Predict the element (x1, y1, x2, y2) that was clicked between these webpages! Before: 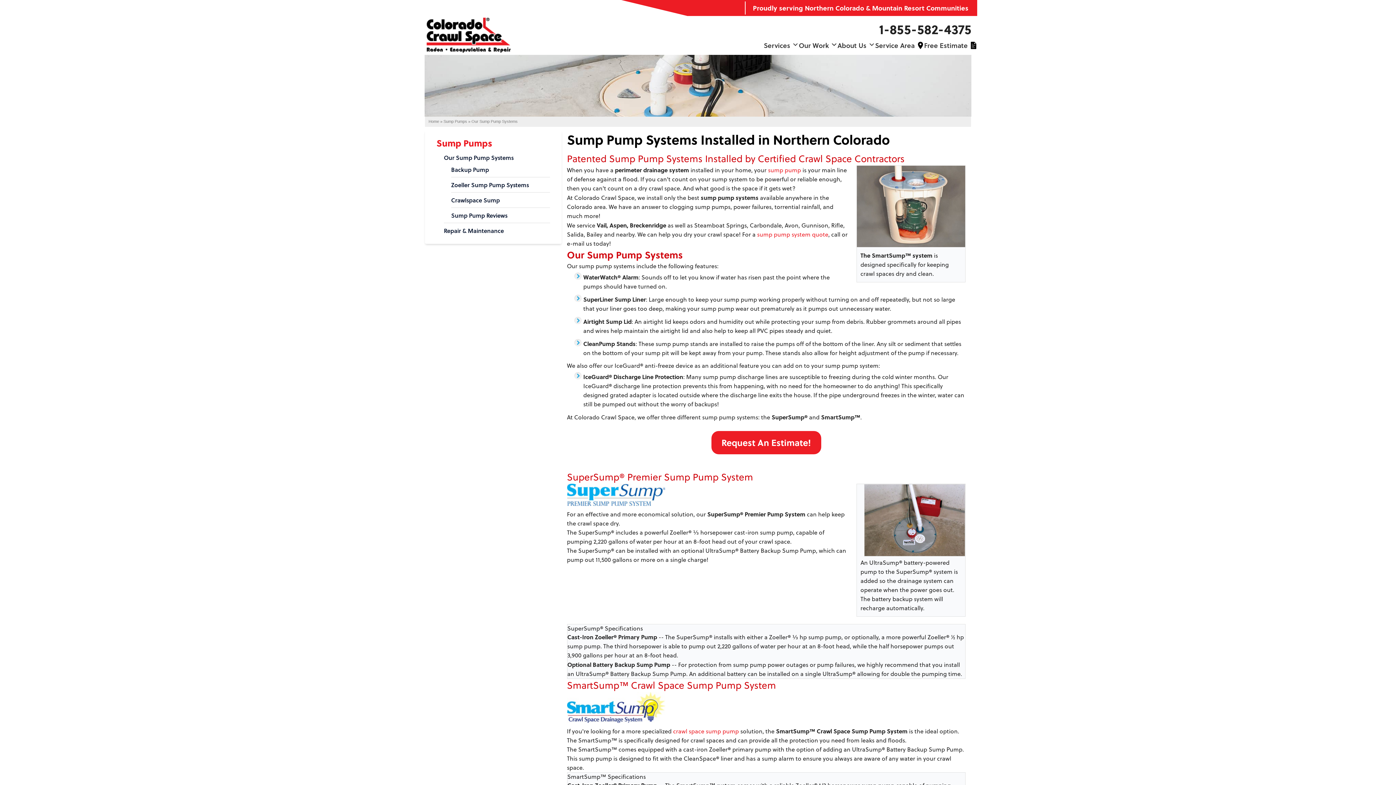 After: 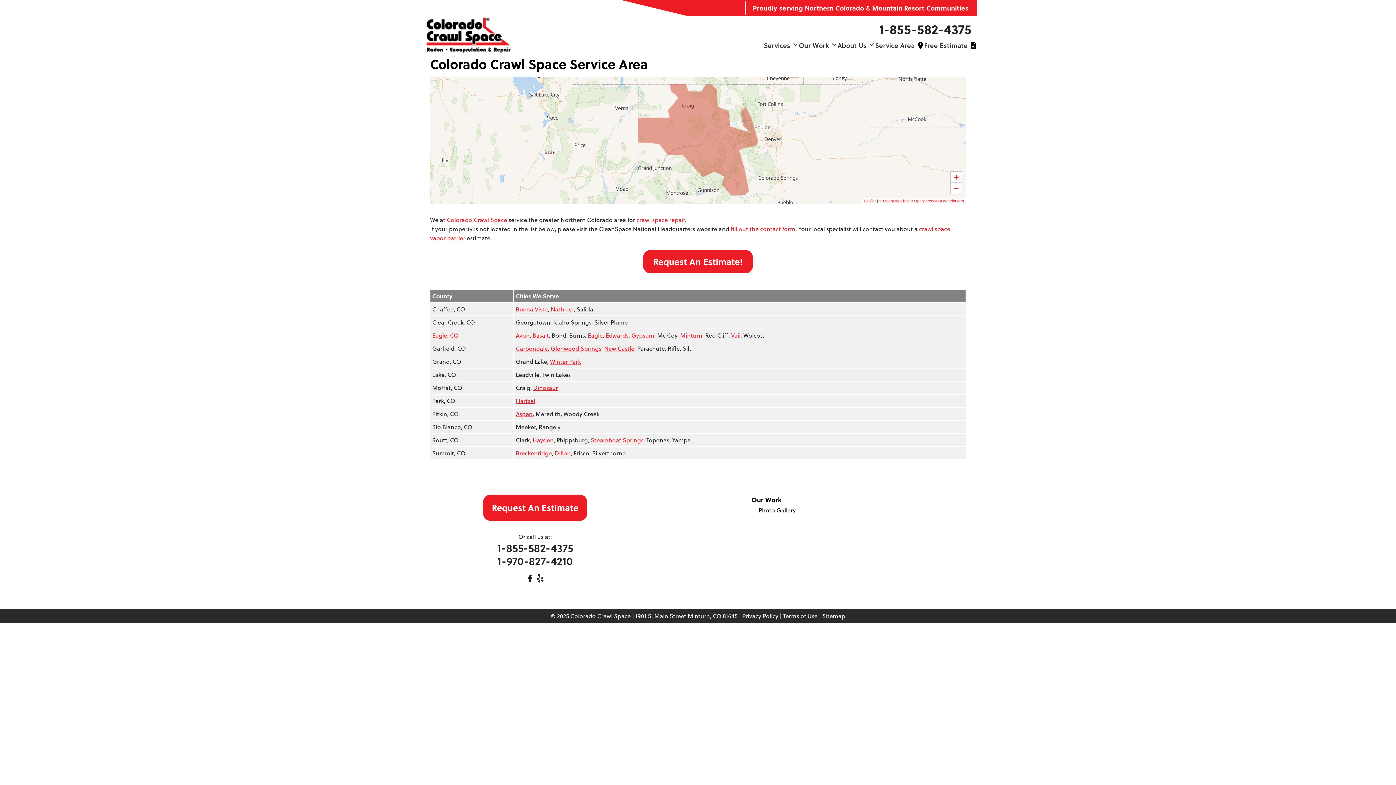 Action: bbox: (875, 40, 914, 50) label: Service Area